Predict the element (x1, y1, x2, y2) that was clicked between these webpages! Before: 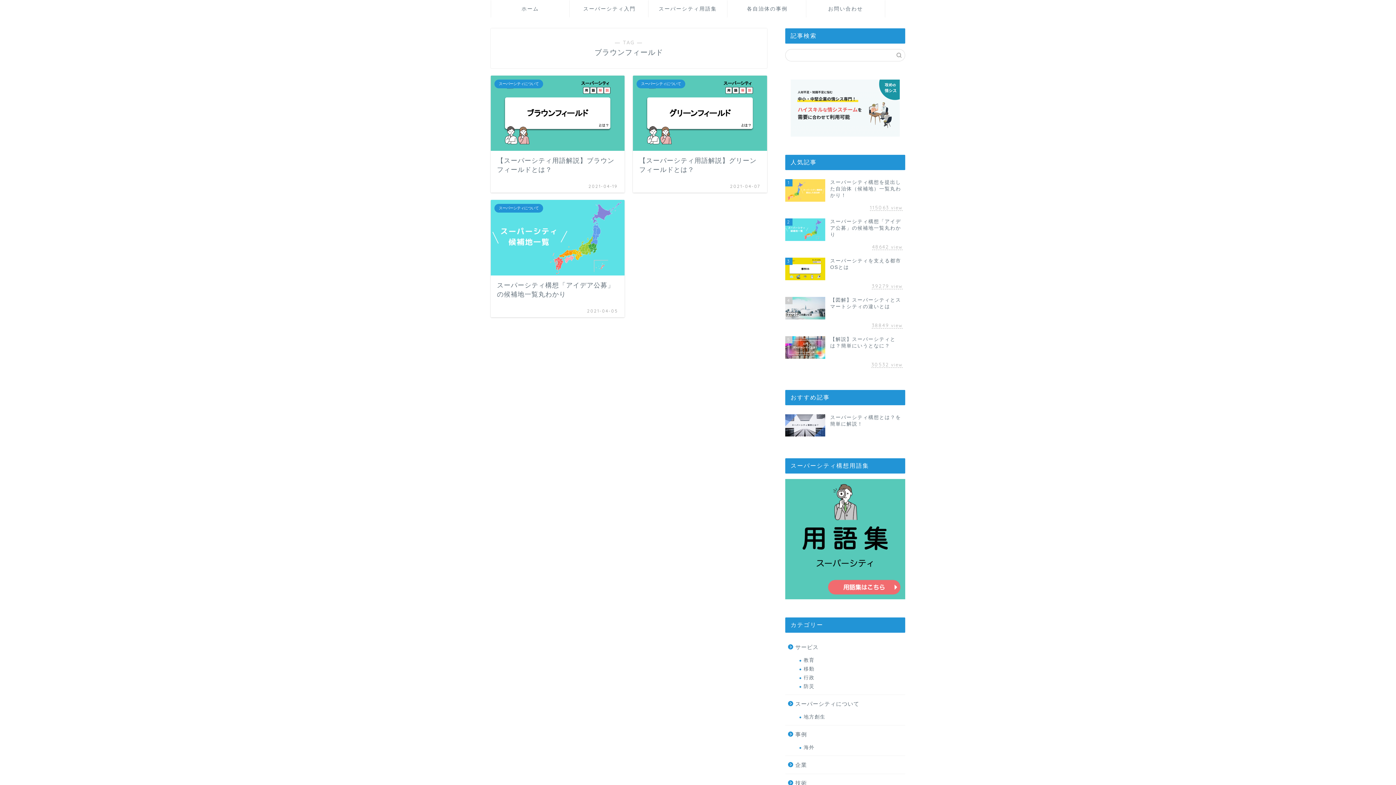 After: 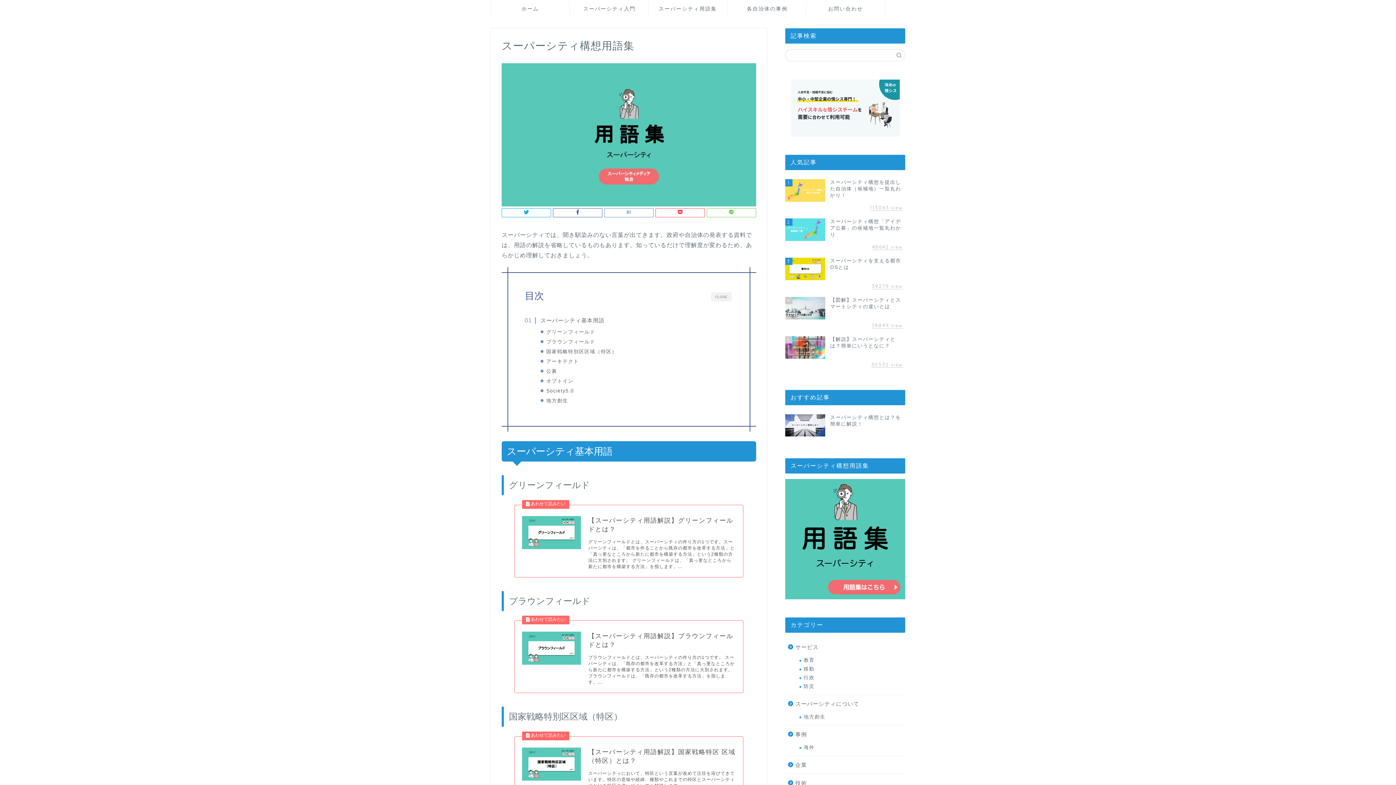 Action: label: スーパーシティ用語集 bbox: (648, 0, 727, 17)